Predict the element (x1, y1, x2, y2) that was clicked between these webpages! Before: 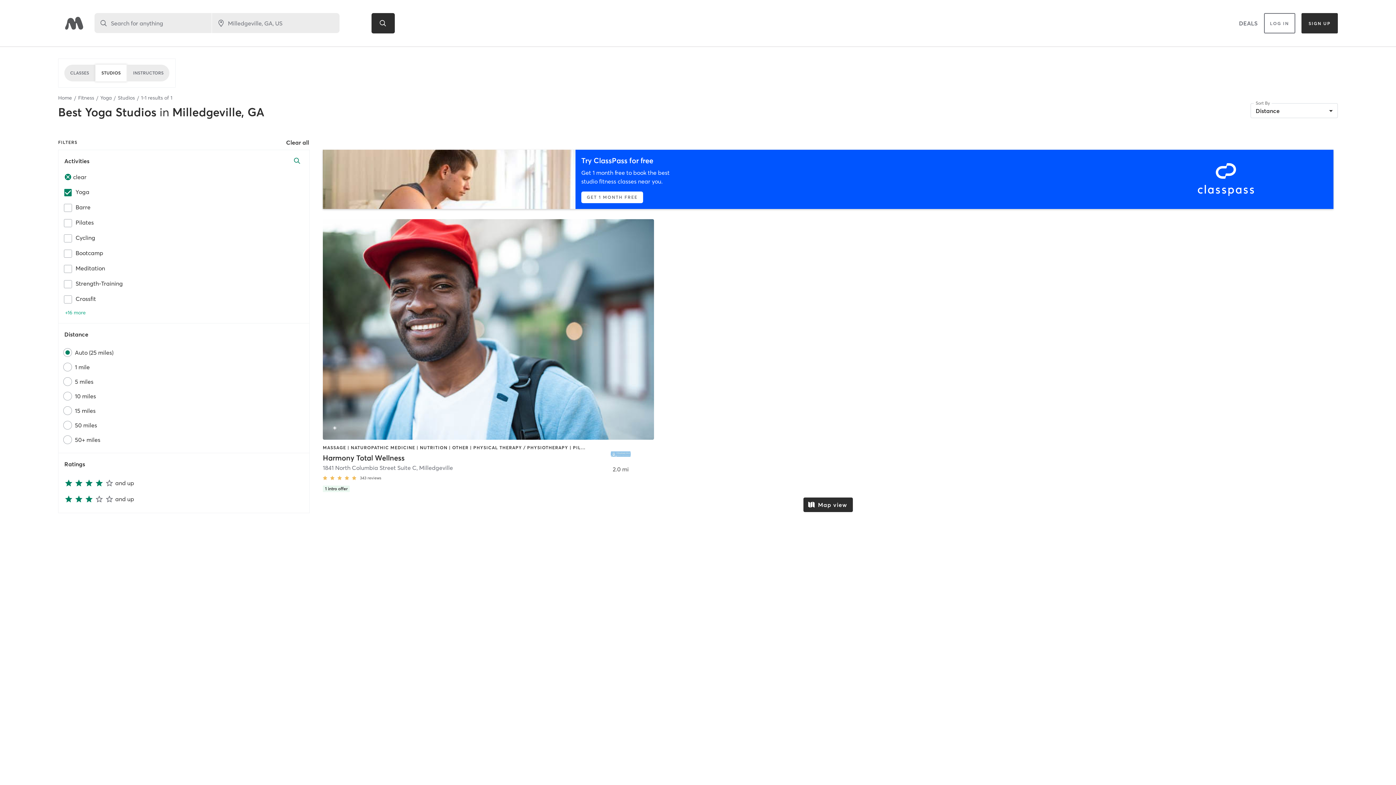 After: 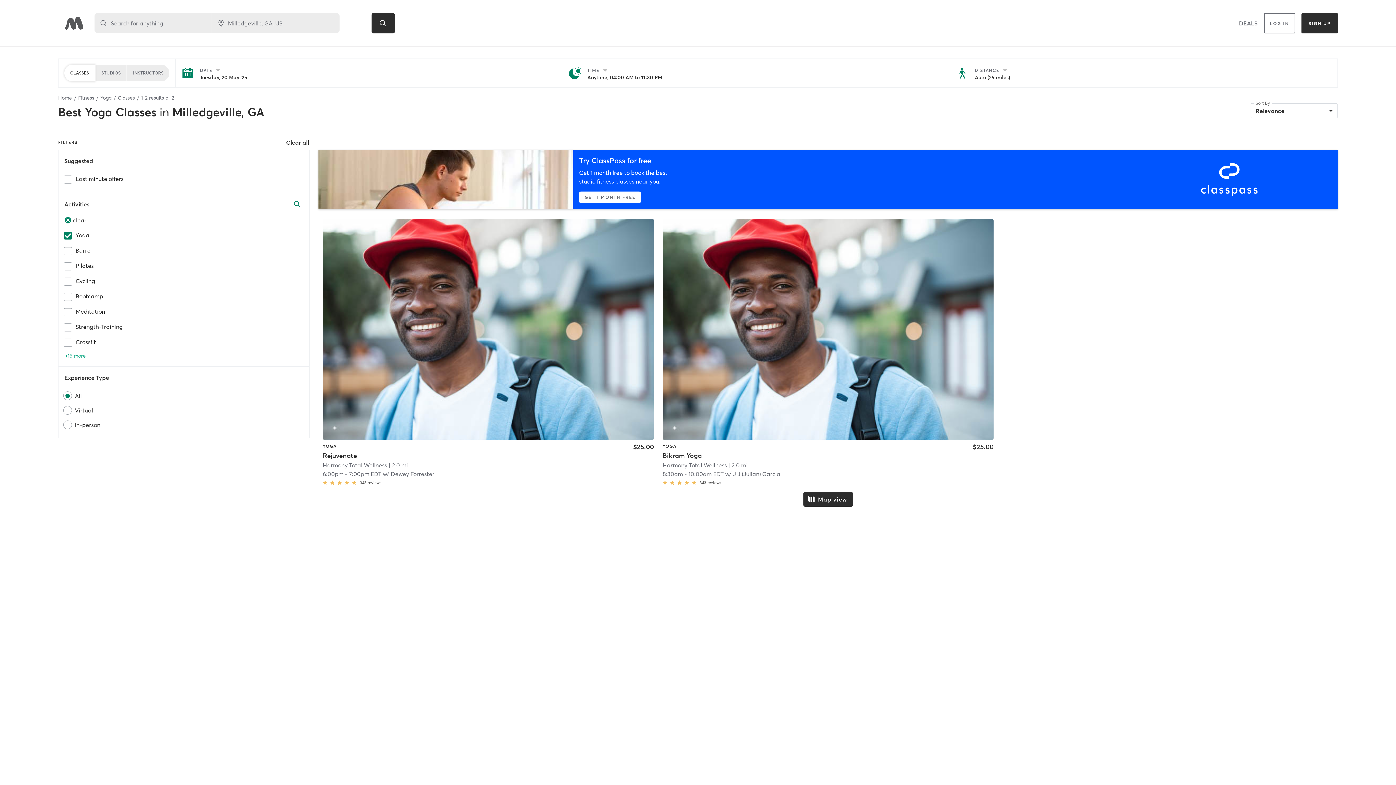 Action: bbox: (64, 64, 94, 81) label: CLASSES